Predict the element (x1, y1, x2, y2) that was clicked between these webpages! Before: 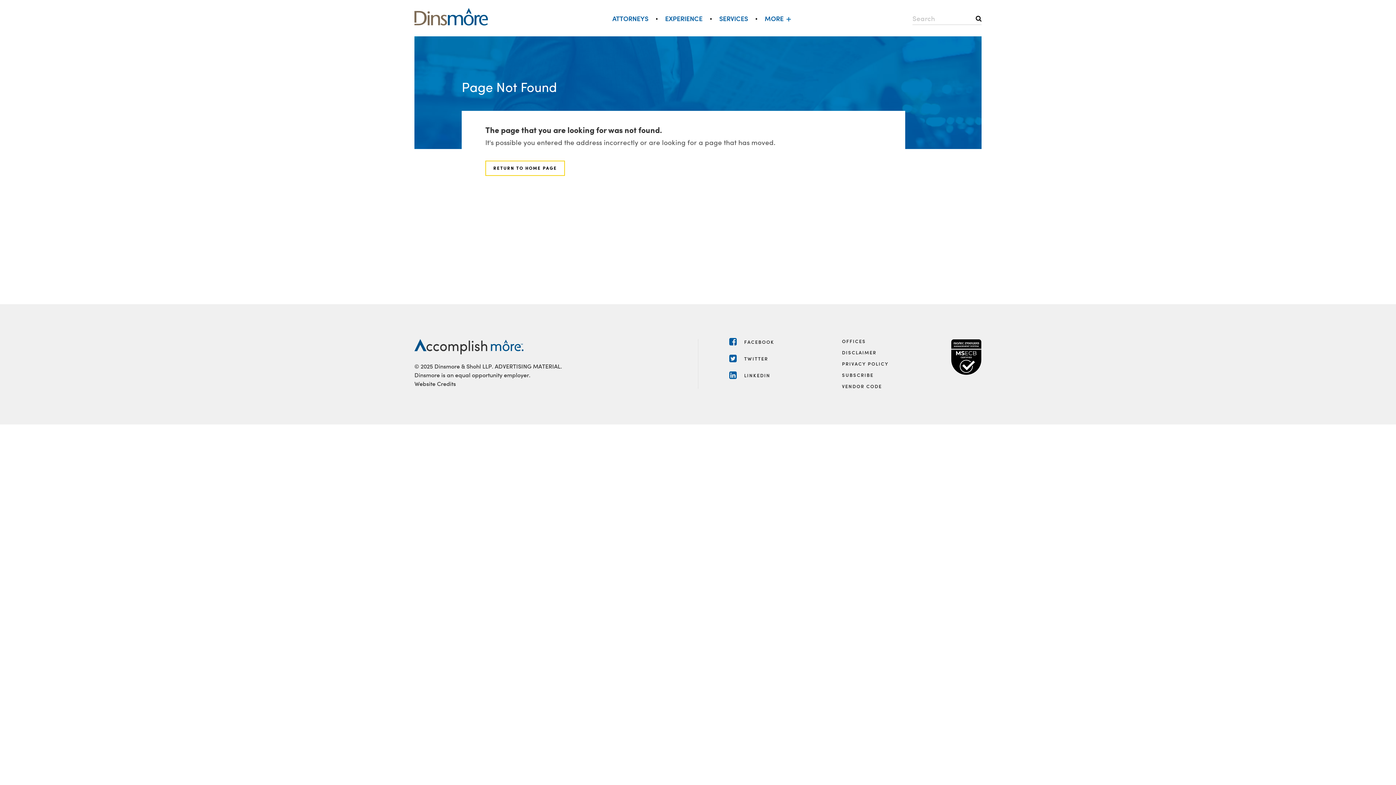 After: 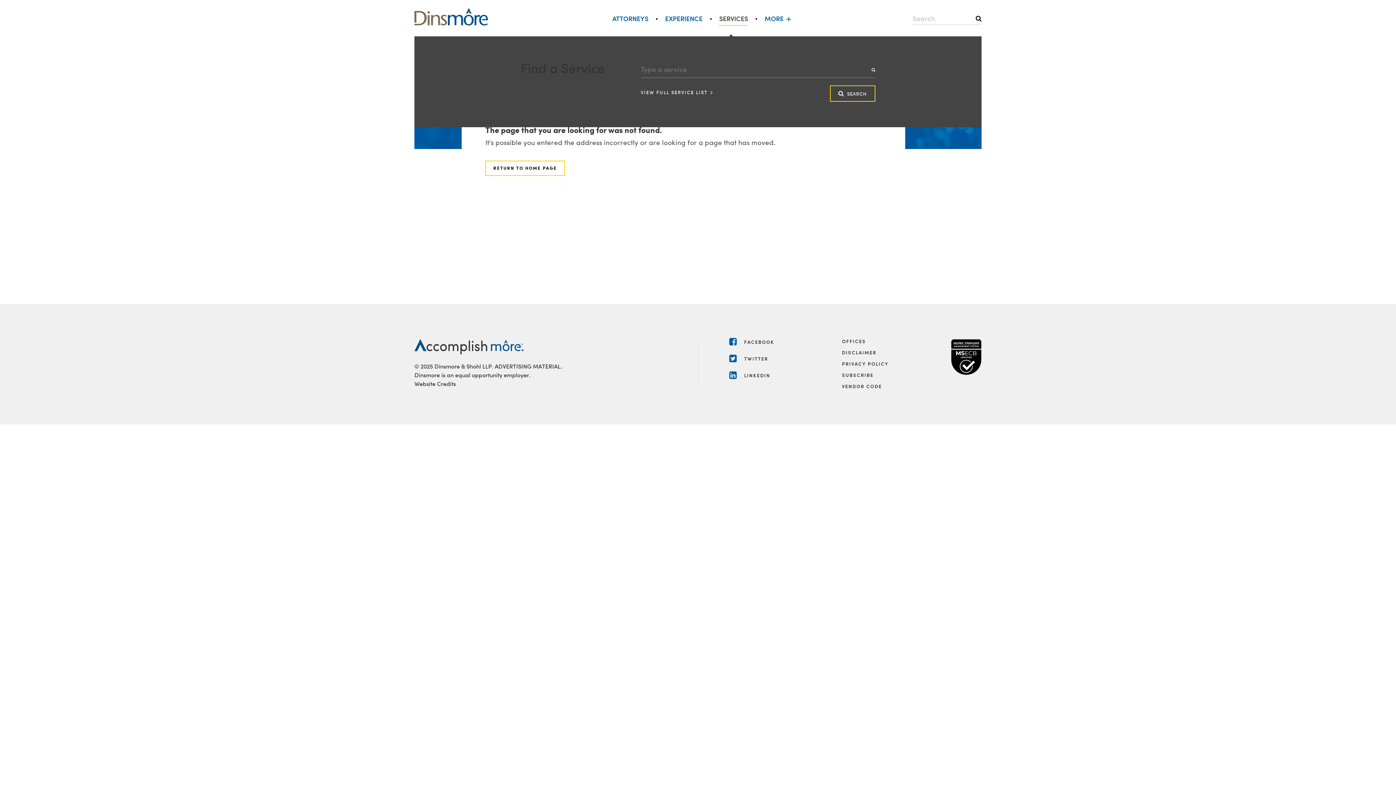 Action: bbox: (711, 3, 756, 33) label: SERVICES